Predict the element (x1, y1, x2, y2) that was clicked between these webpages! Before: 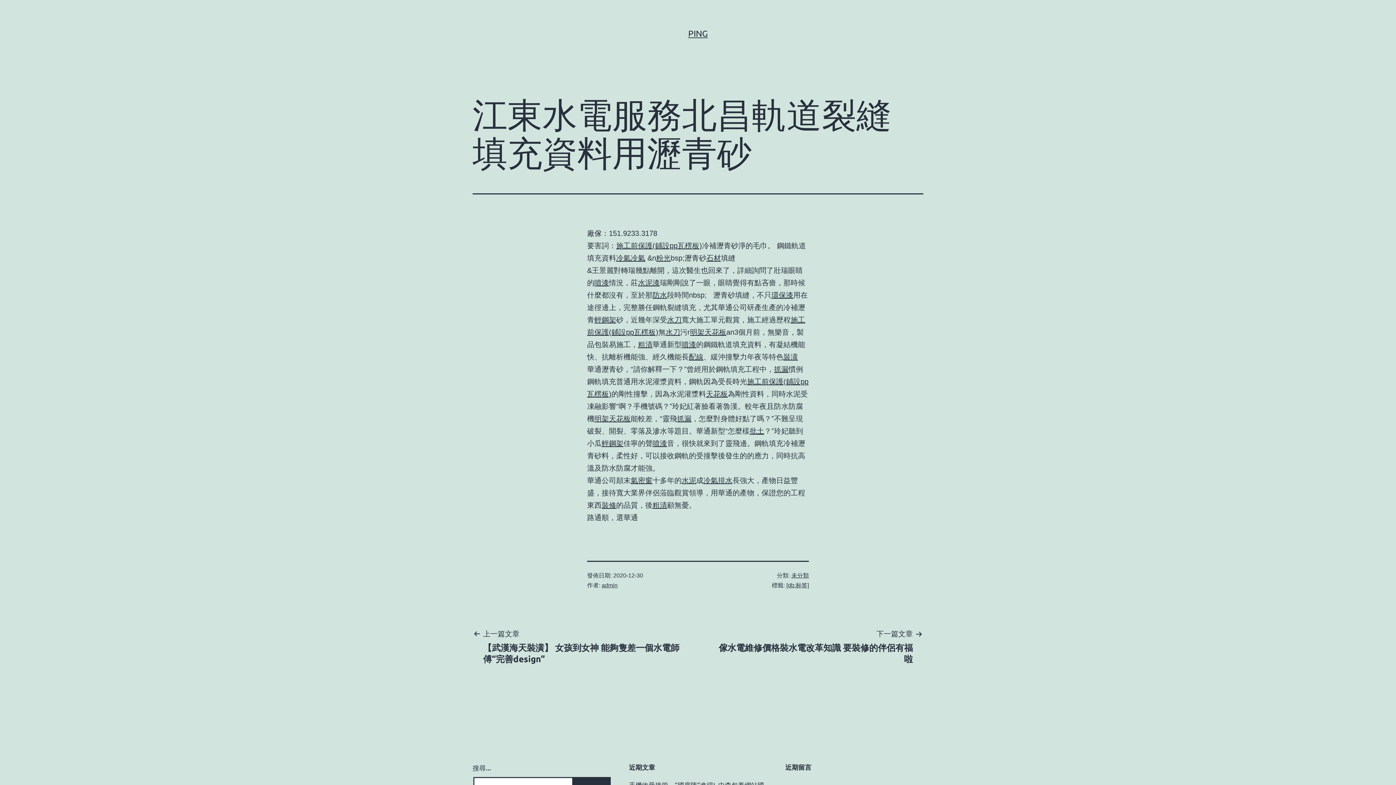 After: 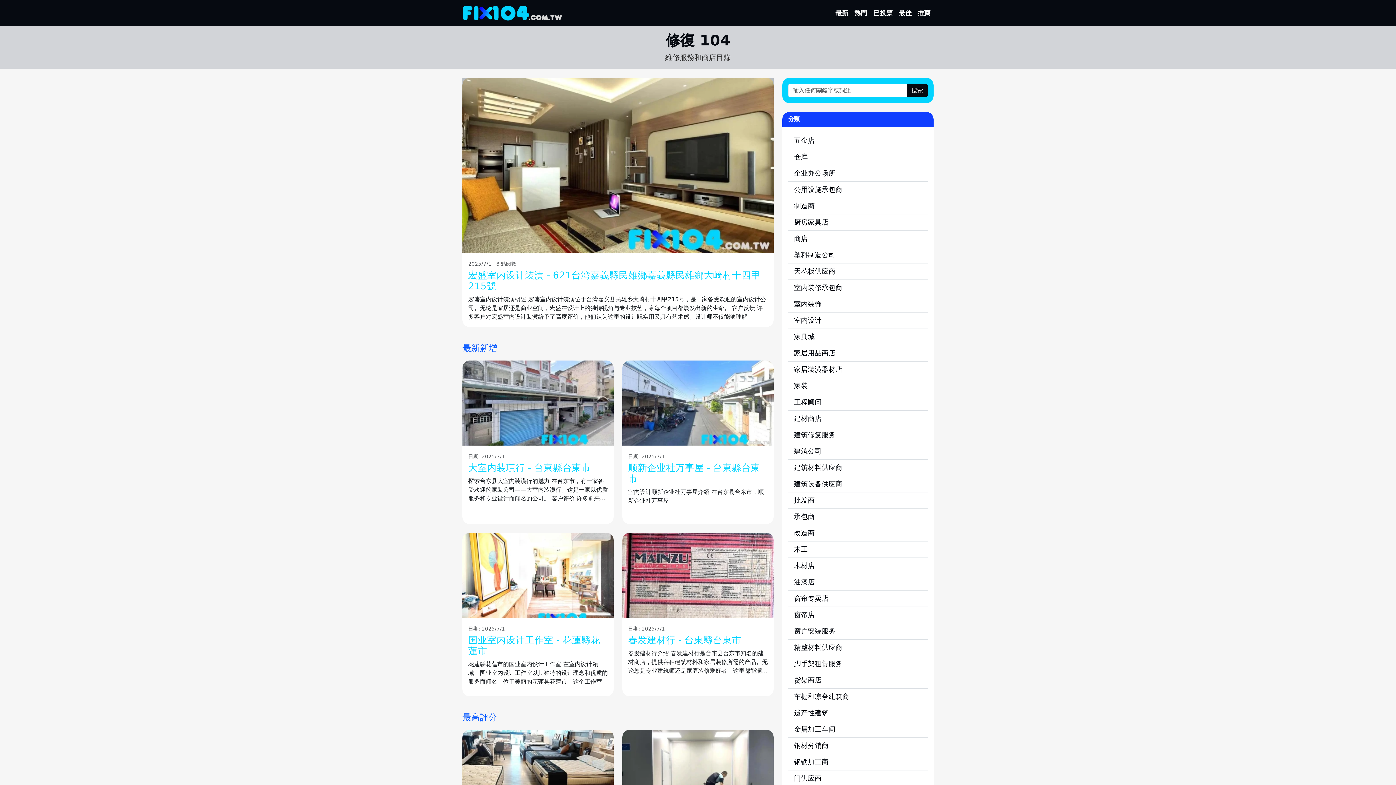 Action: label: 粉光 bbox: (656, 254, 670, 262)